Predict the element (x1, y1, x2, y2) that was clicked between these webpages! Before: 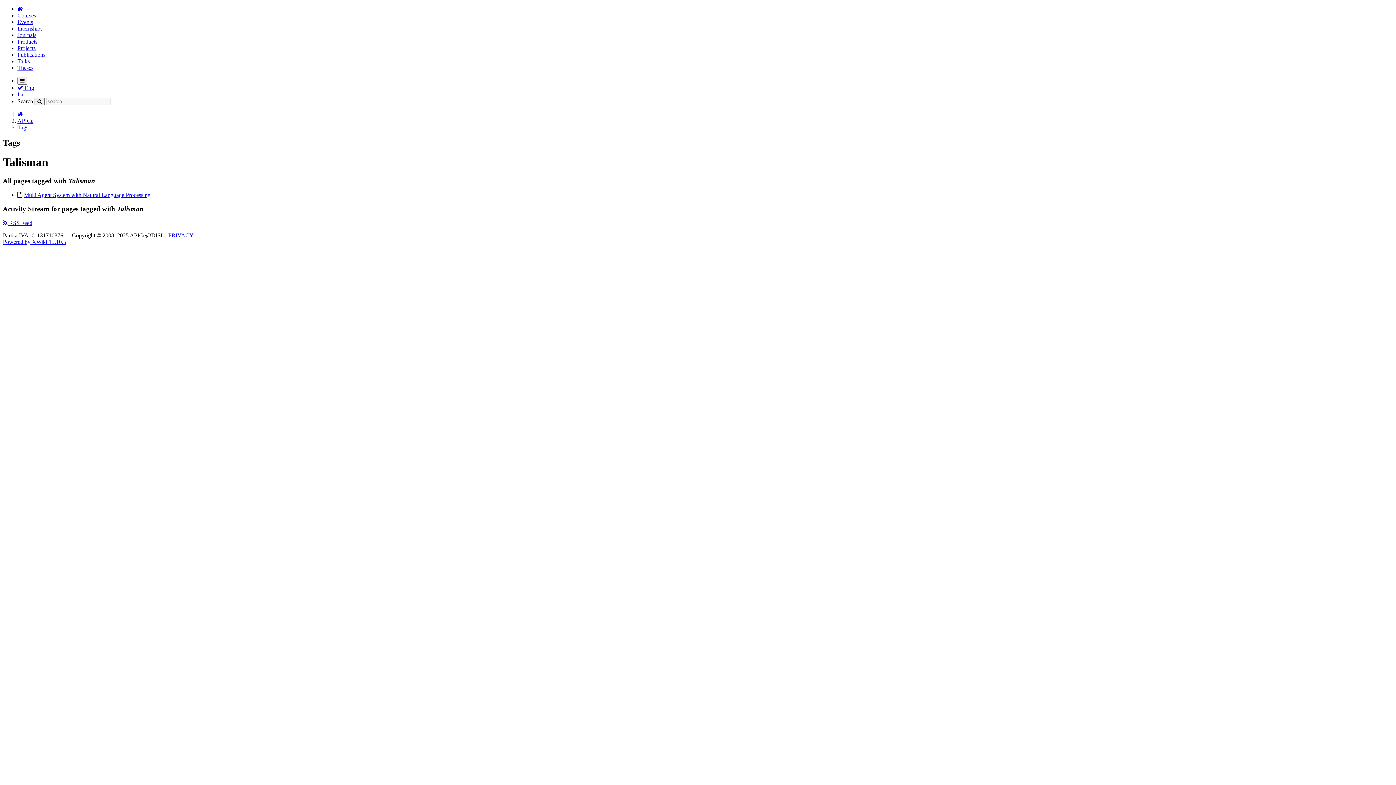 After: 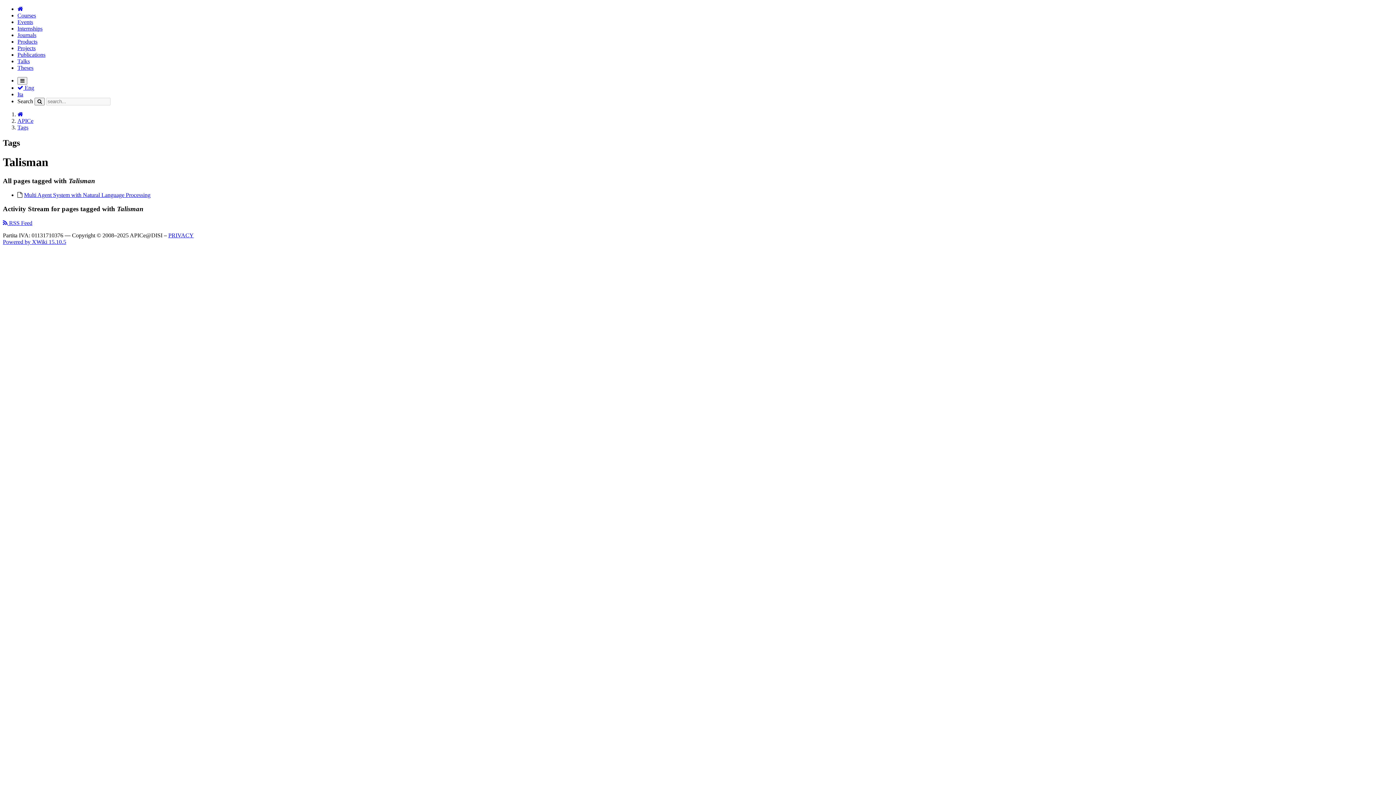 Action: bbox: (17, 84, 34, 90) label:  Eng